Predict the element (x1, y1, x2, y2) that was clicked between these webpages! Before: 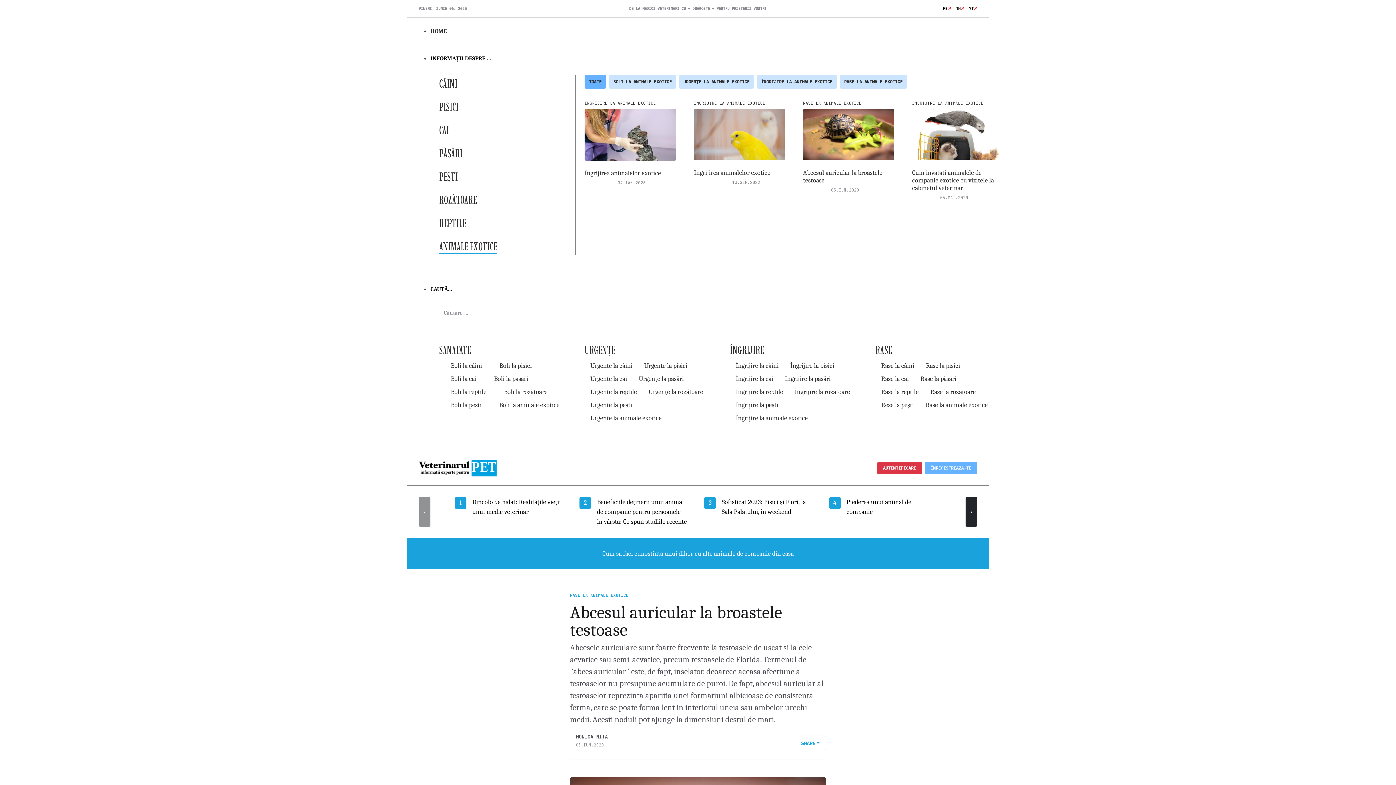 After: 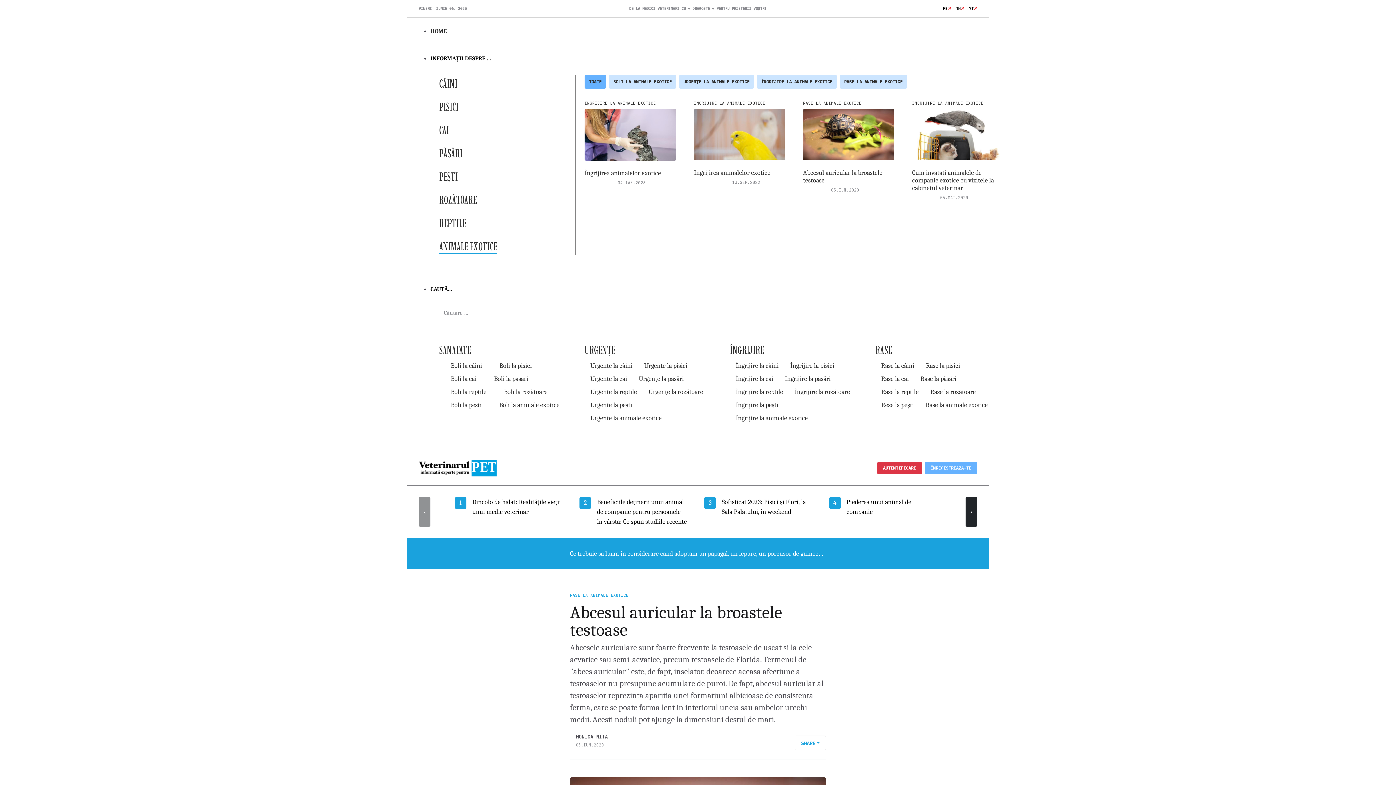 Action: bbox: (803, 109, 894, 160)